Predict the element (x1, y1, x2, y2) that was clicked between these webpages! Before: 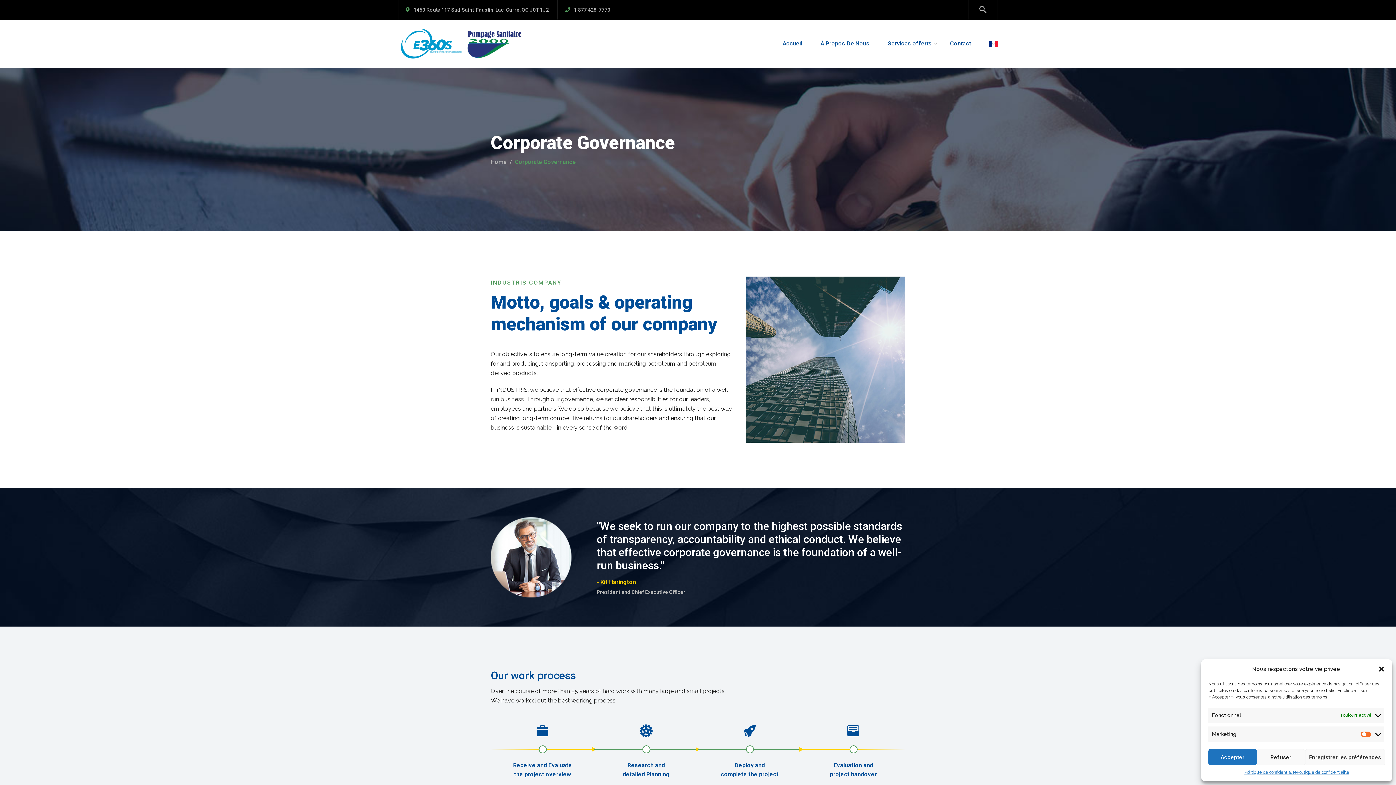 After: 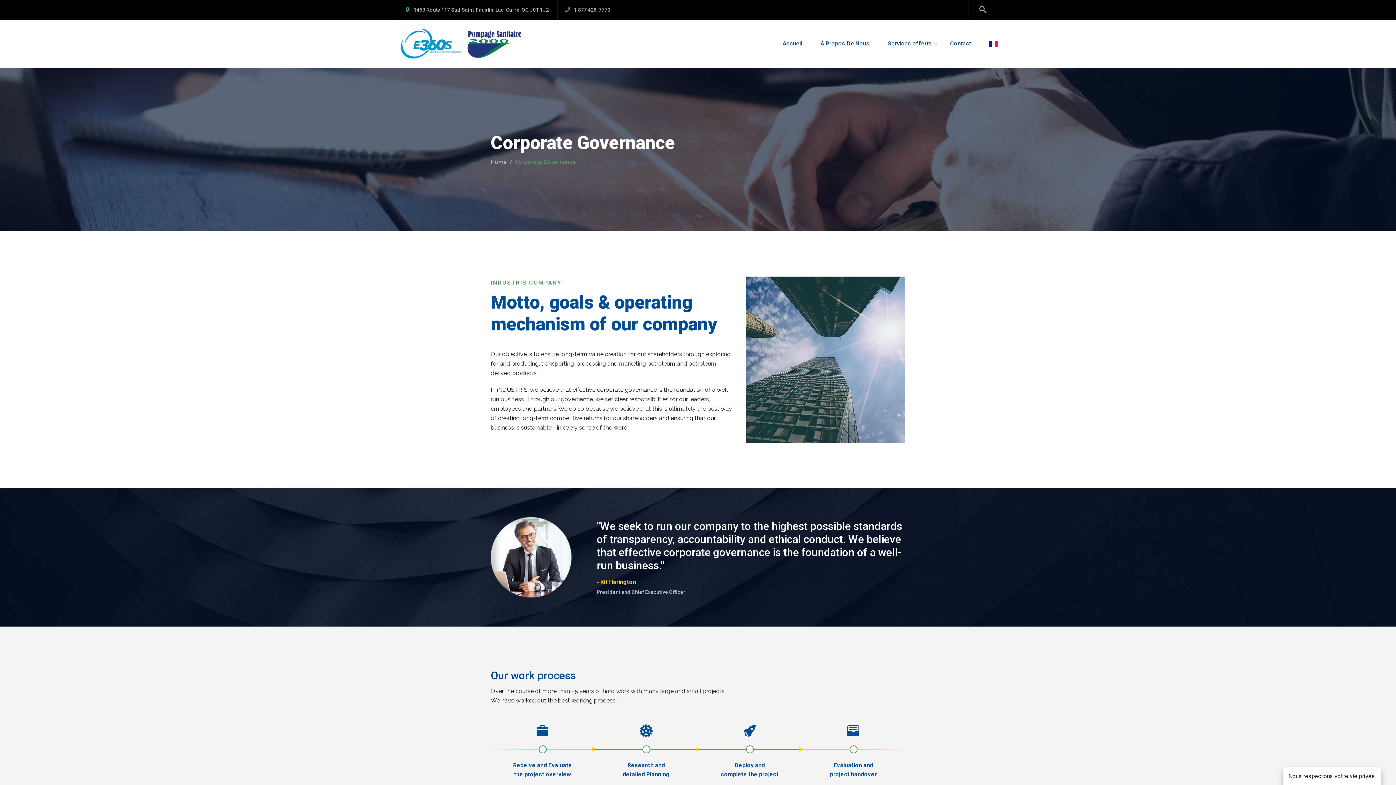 Action: label: Accepter bbox: (1208, 749, 1257, 765)